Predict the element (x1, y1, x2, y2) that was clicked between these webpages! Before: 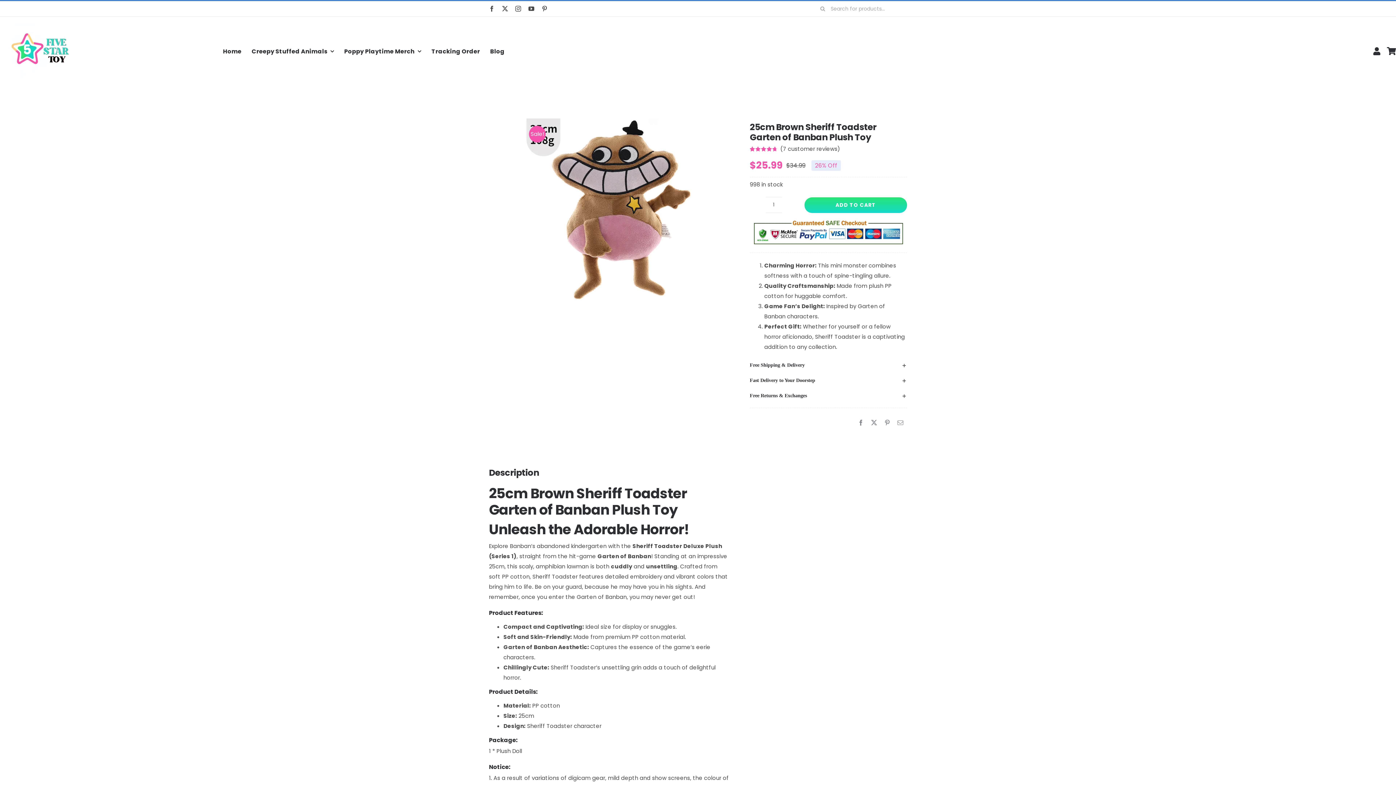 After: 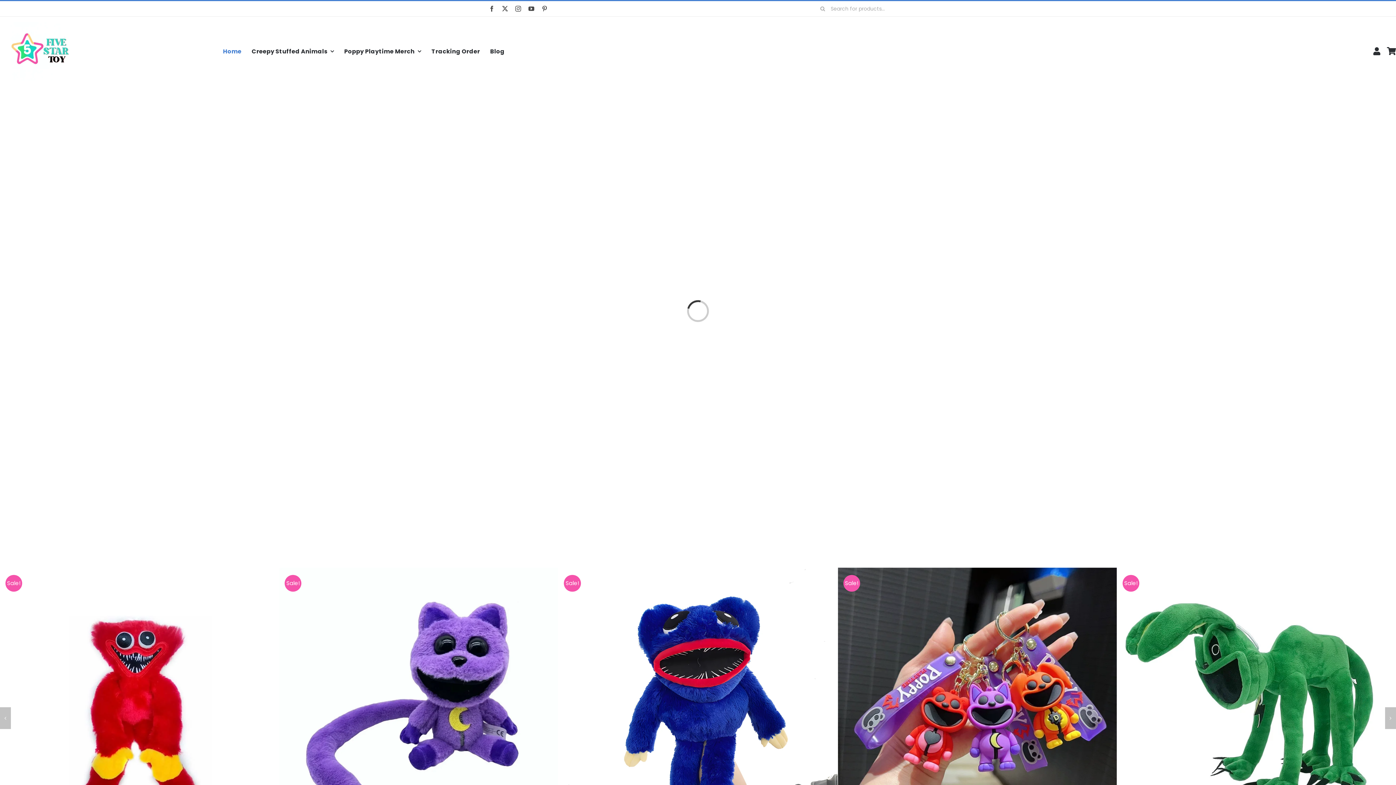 Action: label: FIVE STAR TOY LOGO-3 bbox: (10, 21, 68, 28)